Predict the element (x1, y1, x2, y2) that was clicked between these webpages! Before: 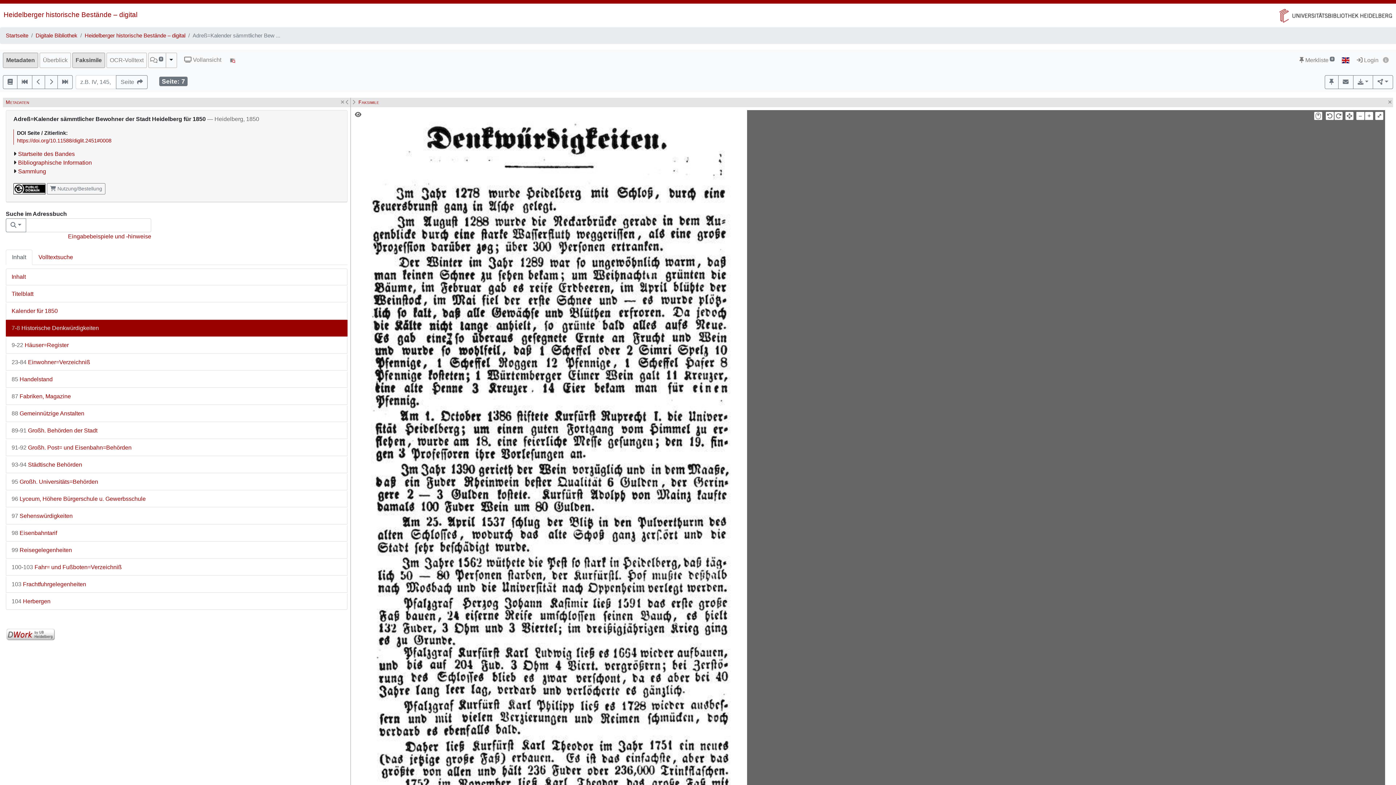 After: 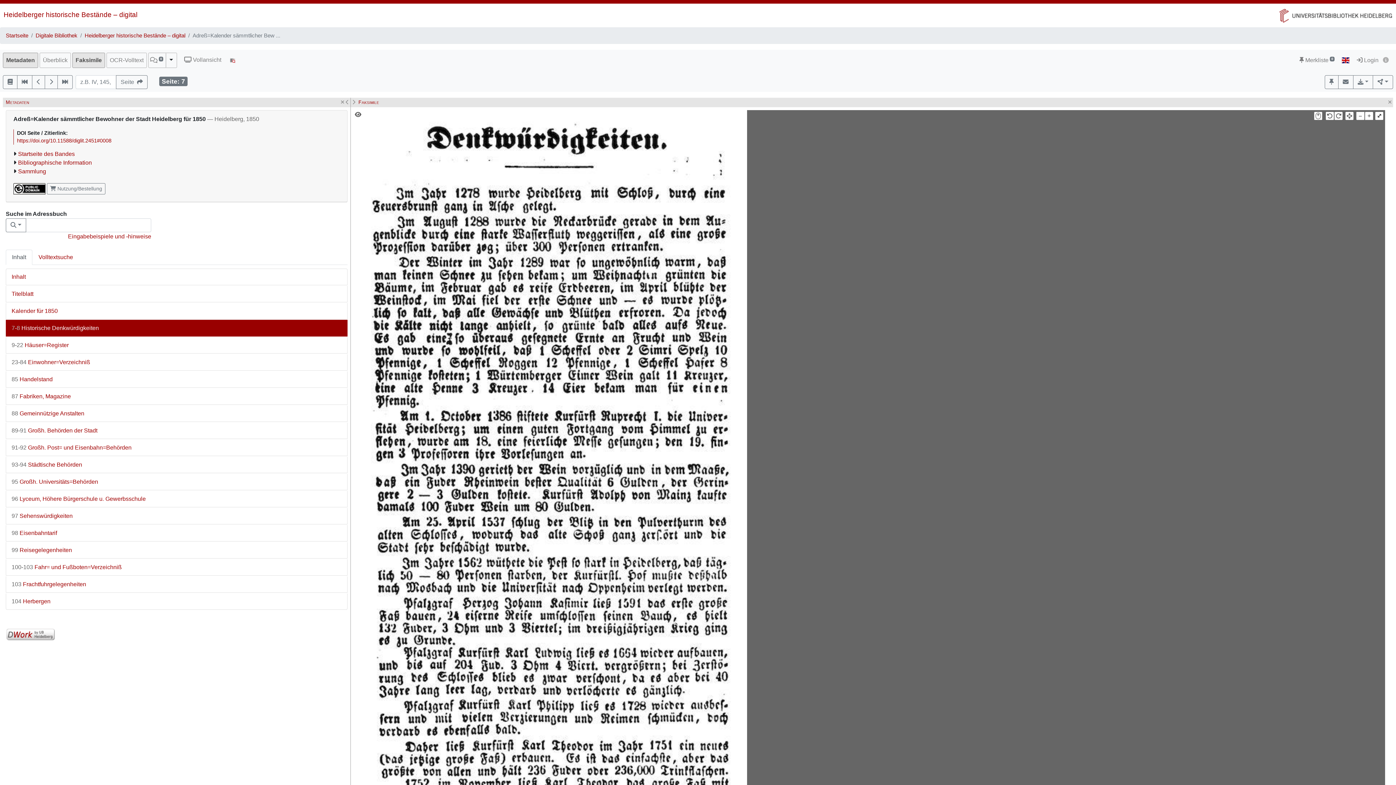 Action: label: ⤢ bbox: (1375, 112, 1383, 120)